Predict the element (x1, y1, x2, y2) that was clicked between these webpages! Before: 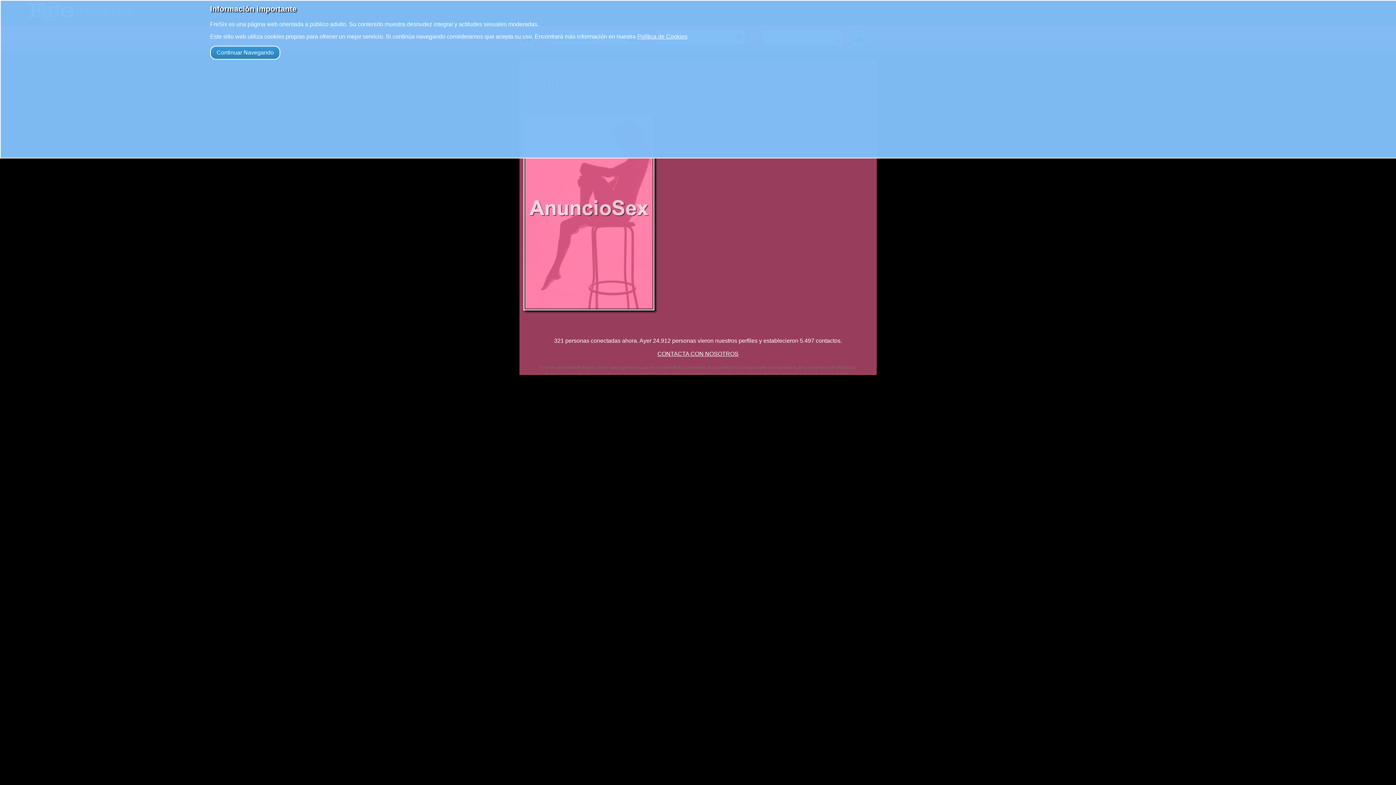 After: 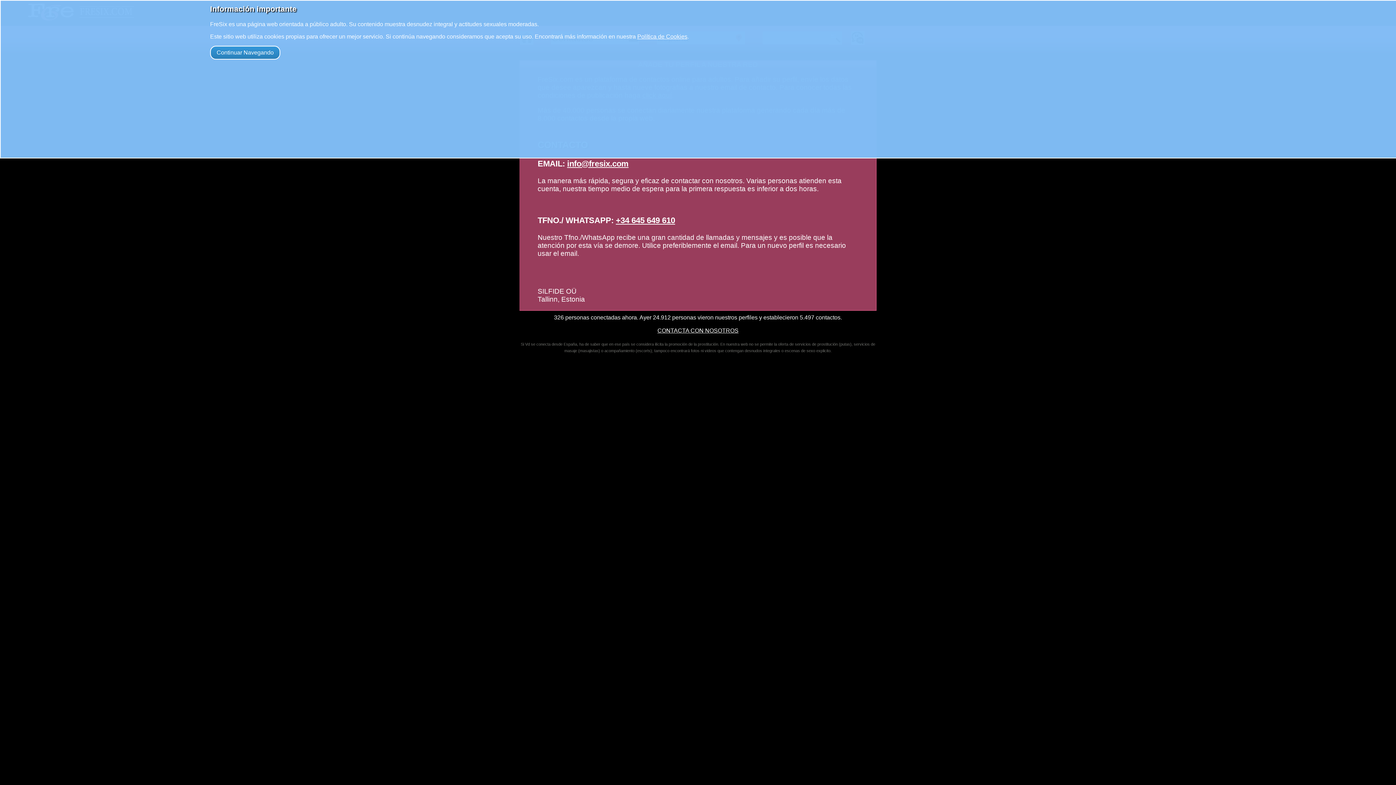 Action: label: 
CONTACTA CON NOSOTROS bbox: (657, 351, 738, 357)